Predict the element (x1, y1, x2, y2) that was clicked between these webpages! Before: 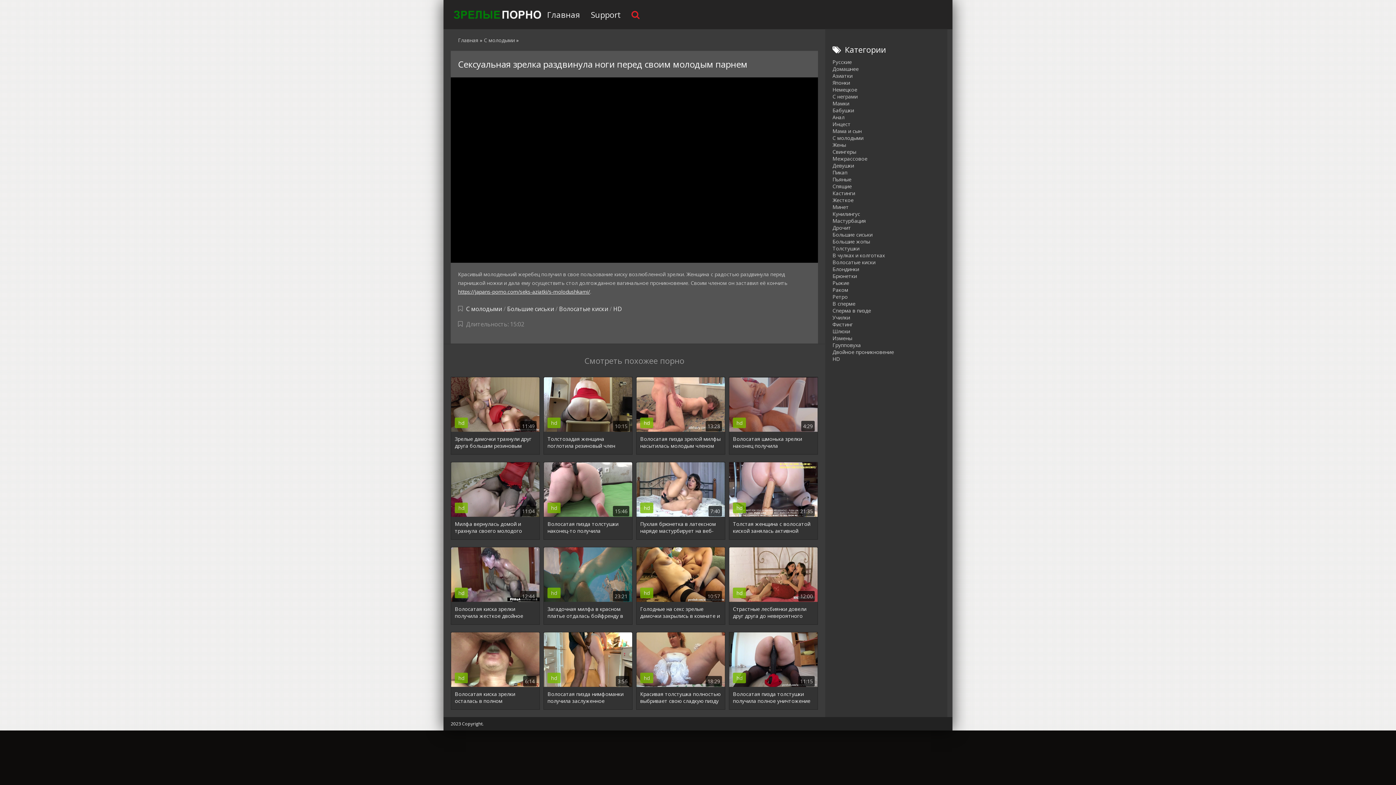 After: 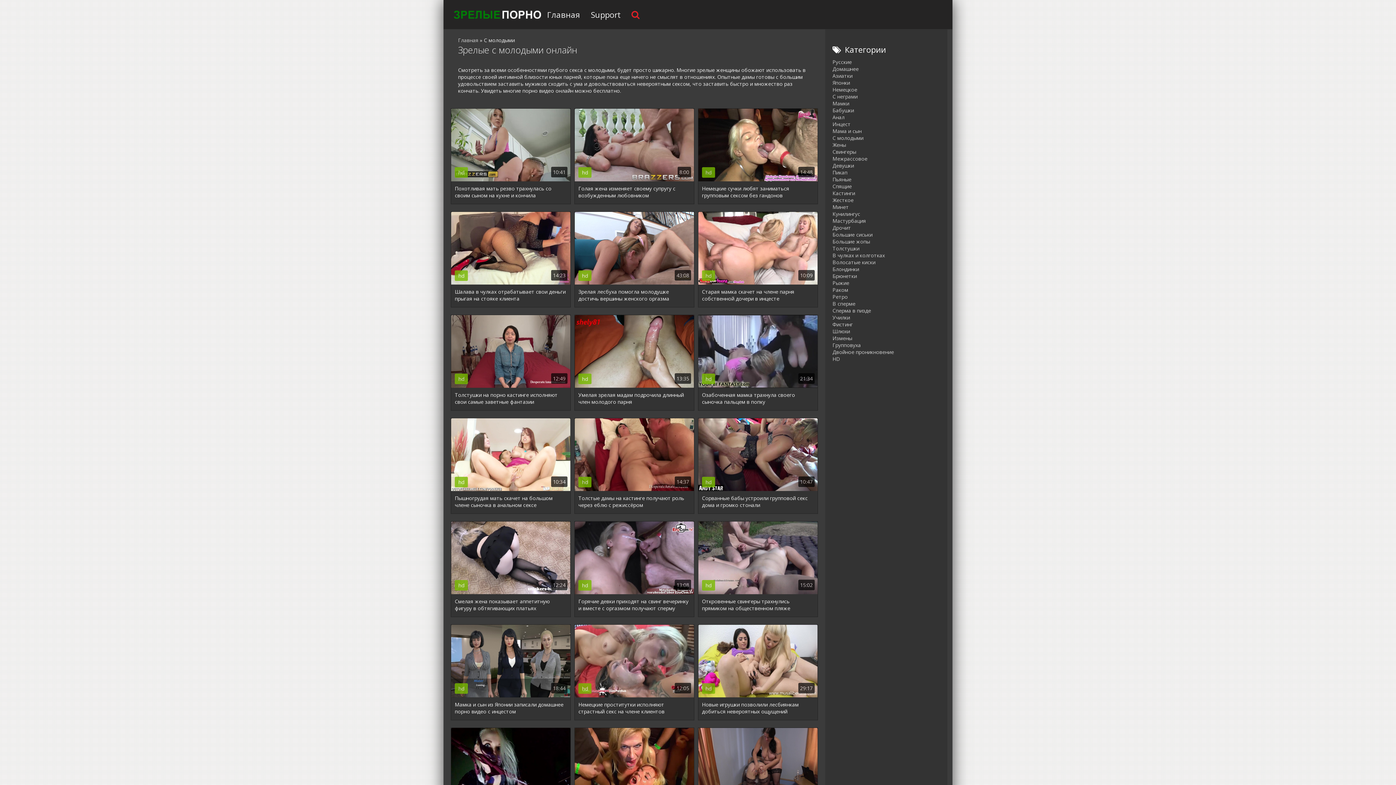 Action: bbox: (484, 36, 514, 43) label: C молодыми